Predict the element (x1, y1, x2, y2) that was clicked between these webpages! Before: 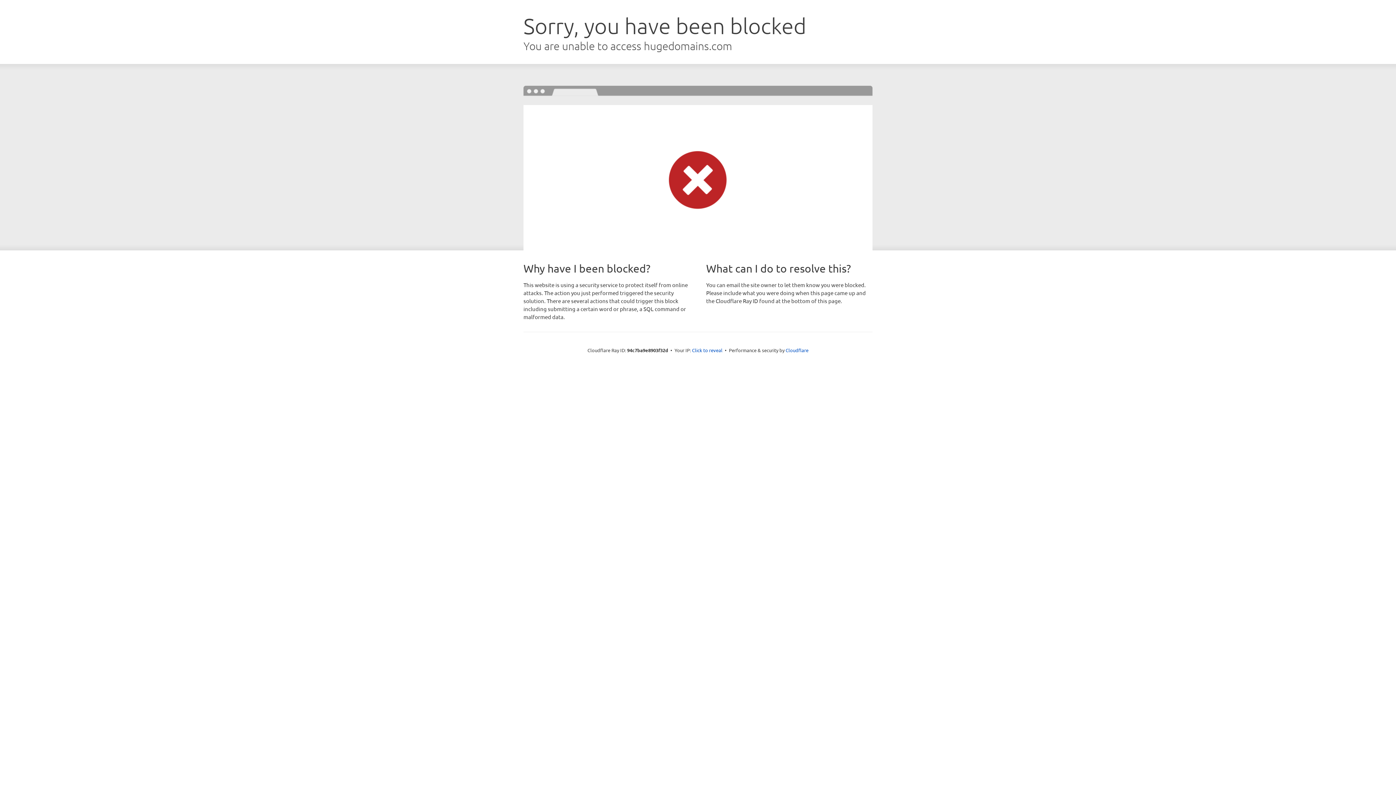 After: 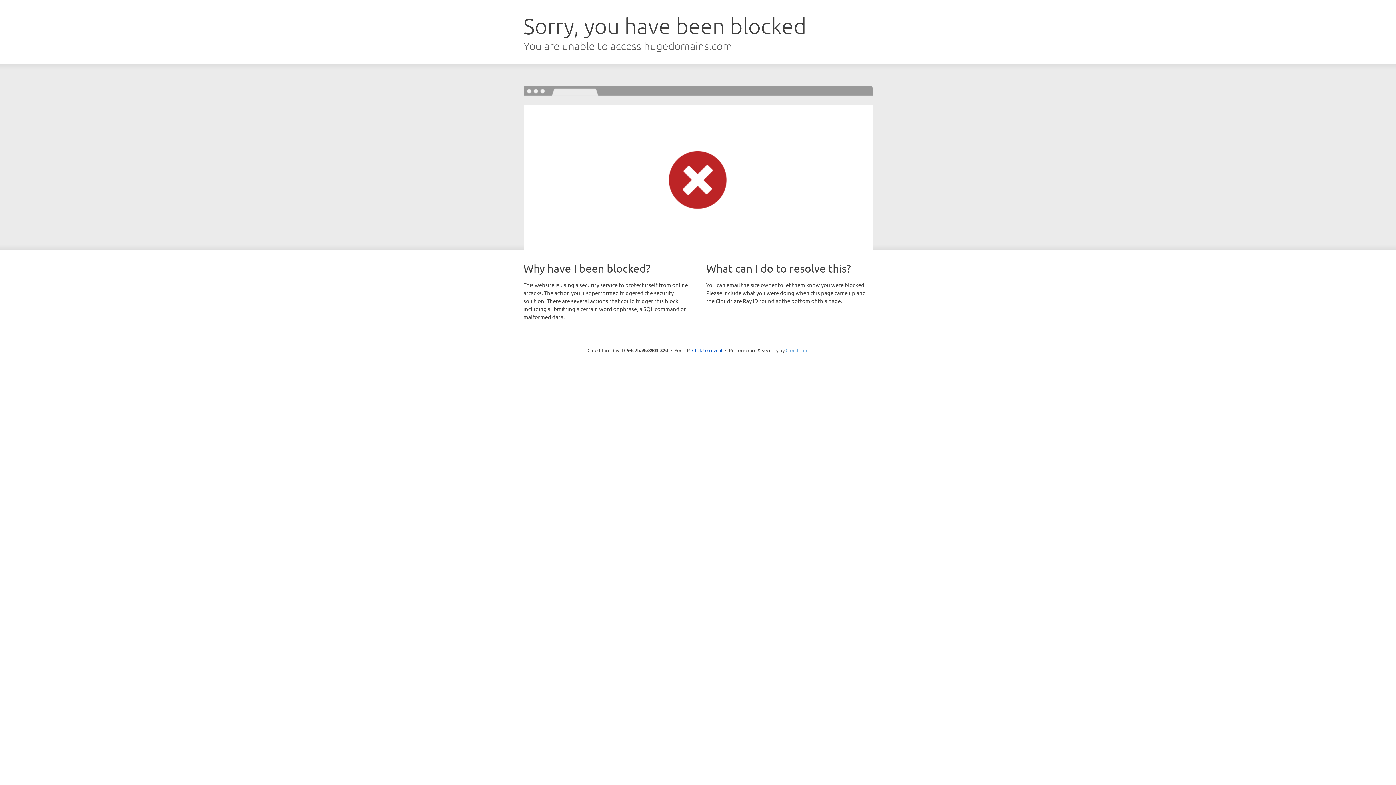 Action: bbox: (785, 347, 808, 353) label: Cloudflare